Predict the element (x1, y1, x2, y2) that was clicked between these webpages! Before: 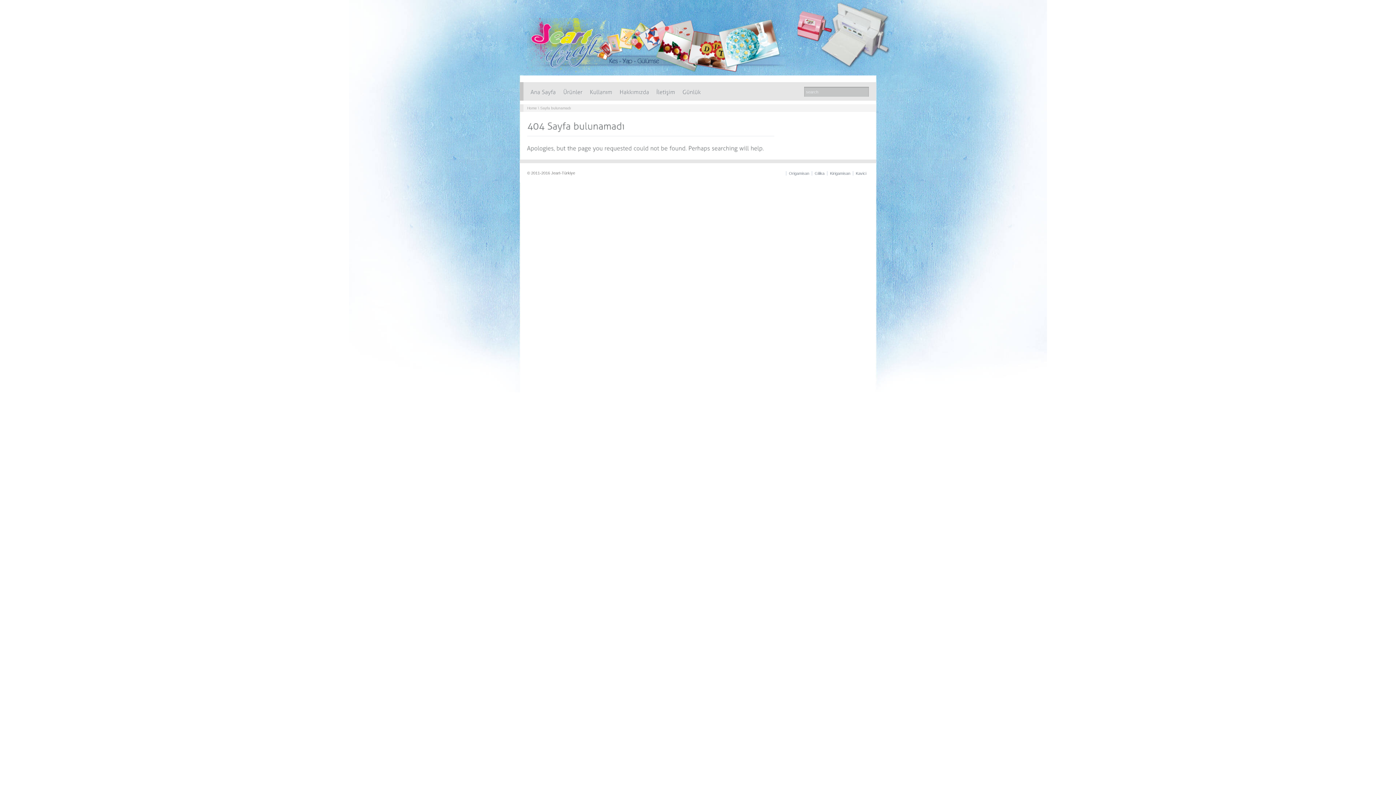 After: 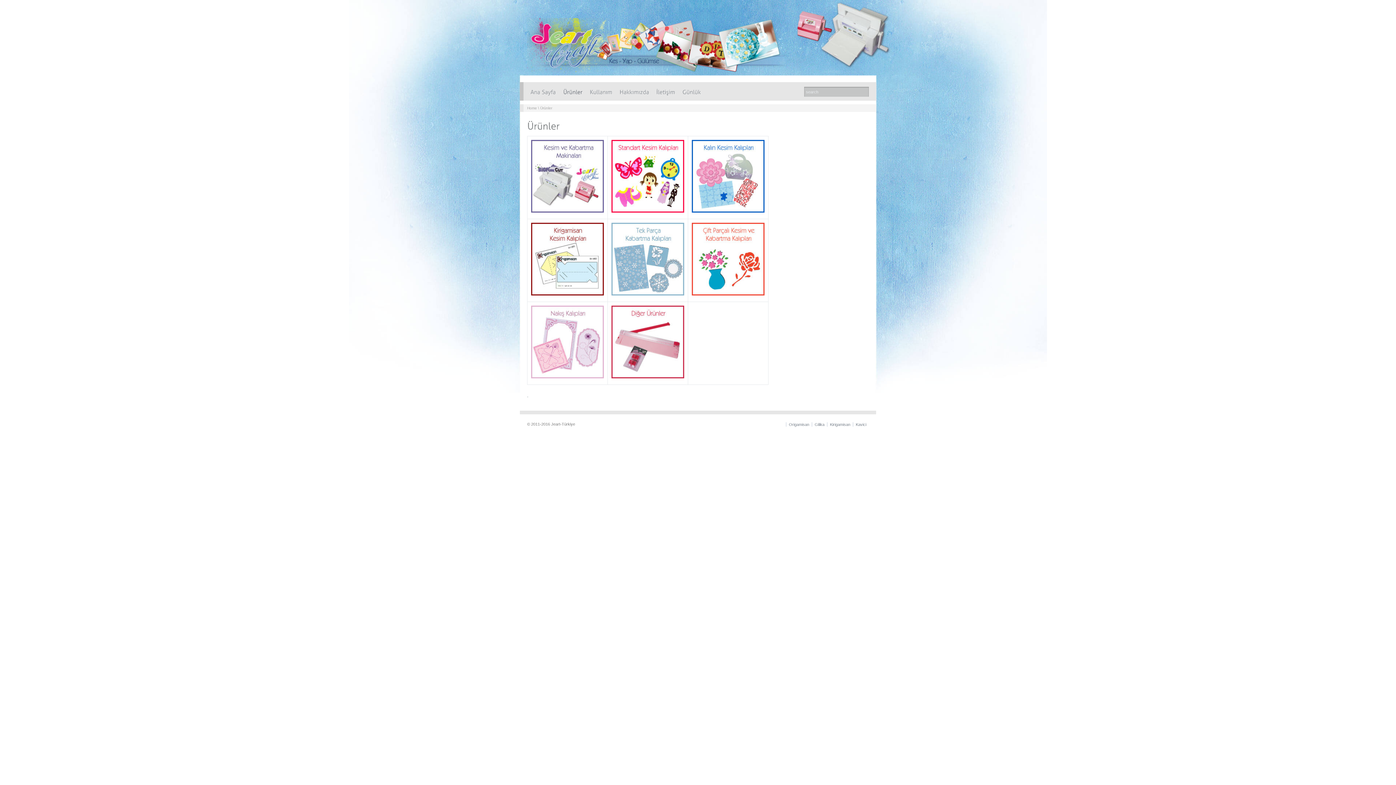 Action: label: Ürünler bbox: (563, 88, 582, 94)